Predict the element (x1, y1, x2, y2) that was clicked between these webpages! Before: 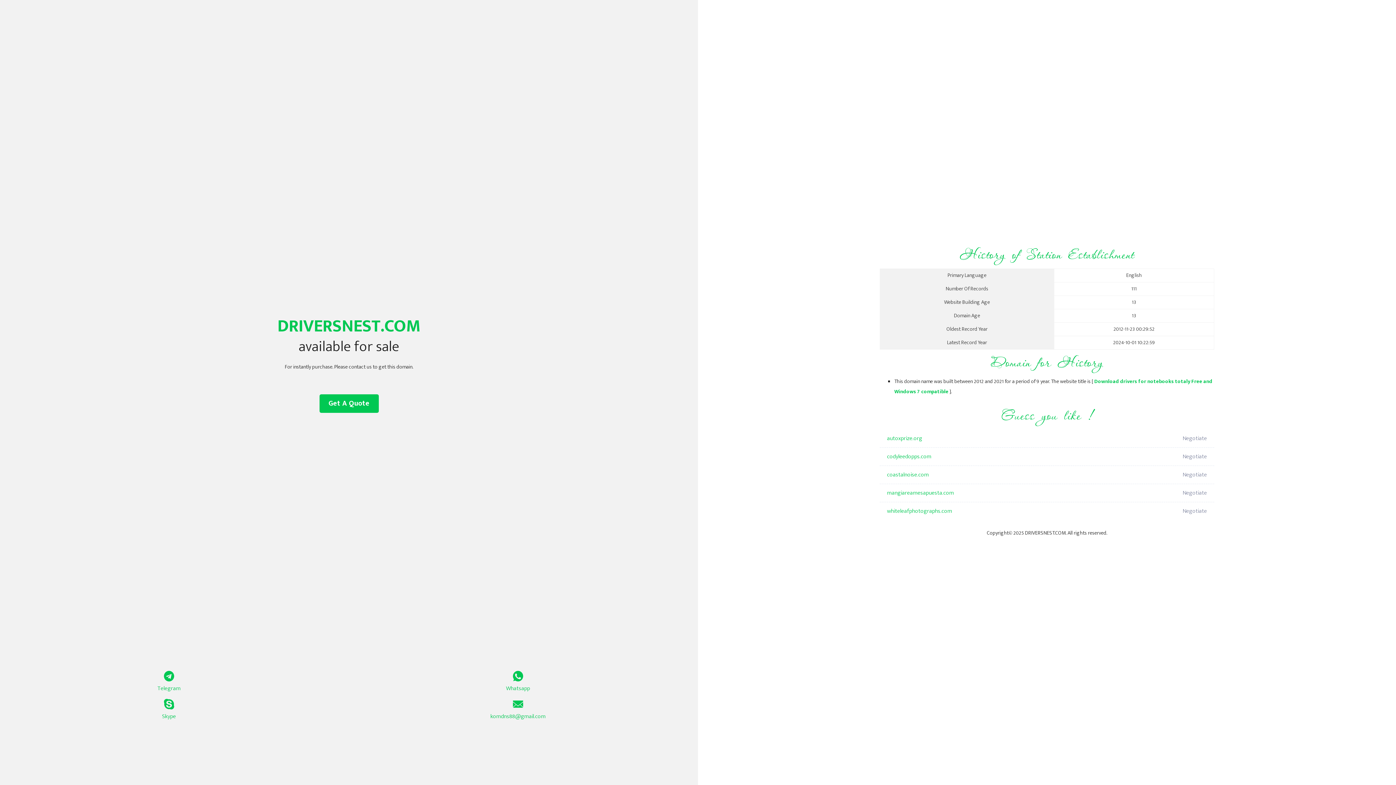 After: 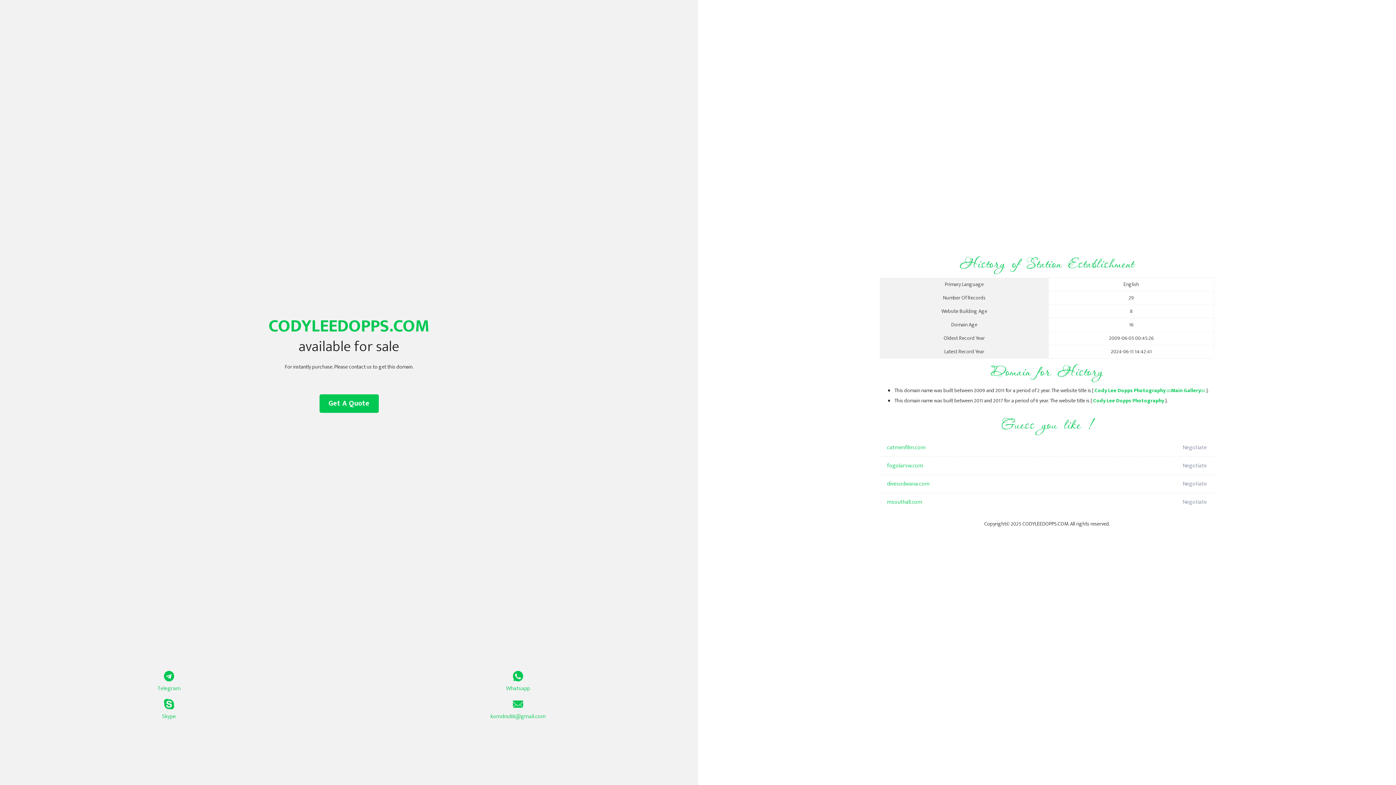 Action: label: codyleedopps.com bbox: (887, 448, 1098, 466)